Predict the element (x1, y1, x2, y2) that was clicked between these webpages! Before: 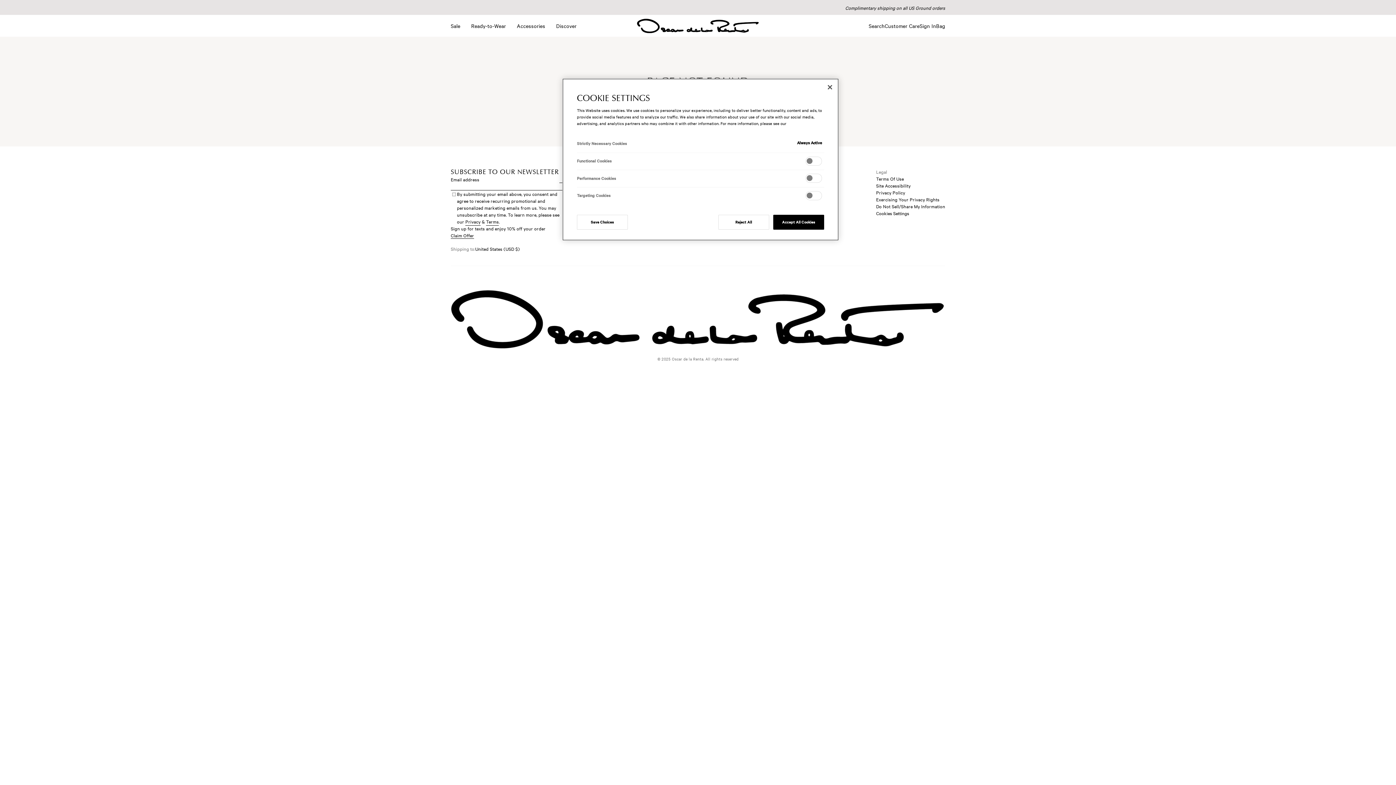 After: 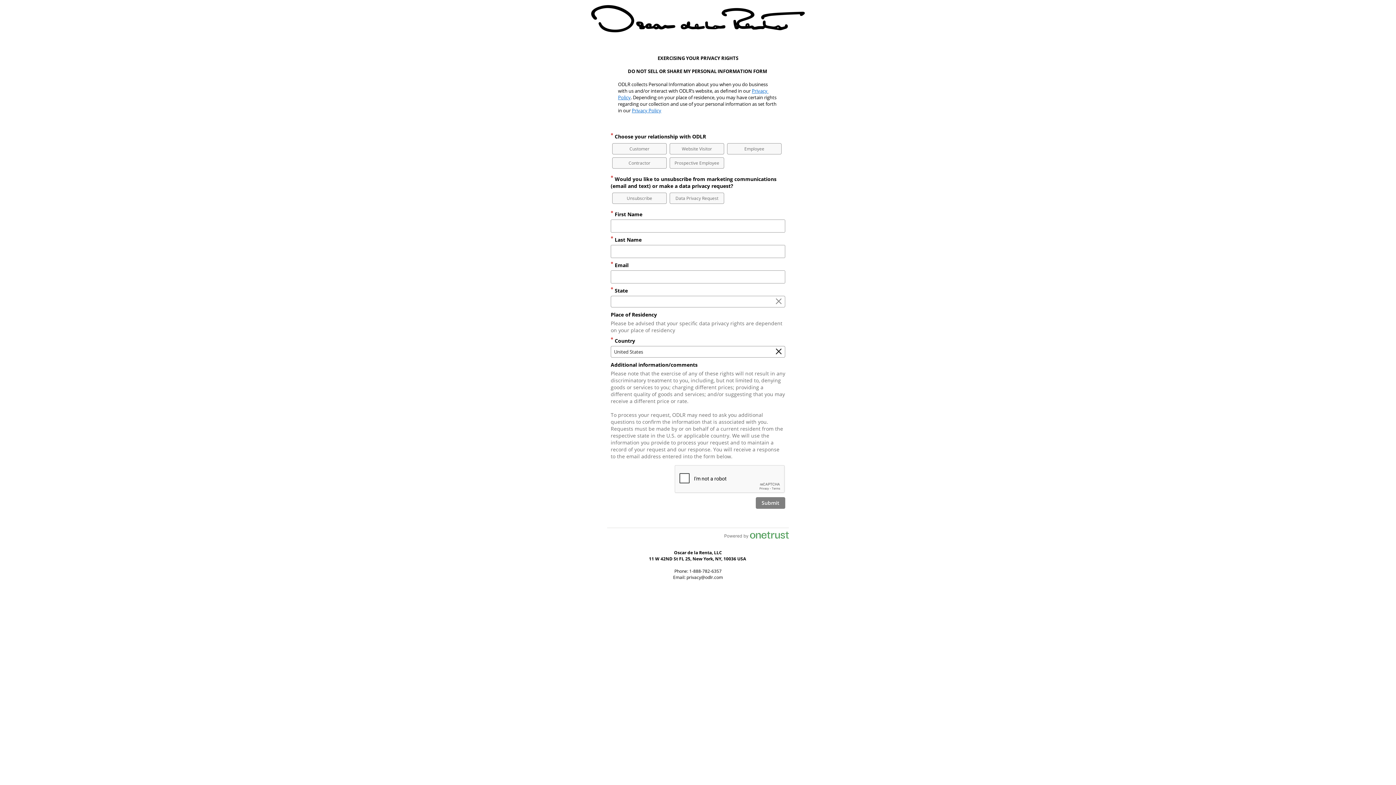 Action: label: Exercising Your Privacy Rights bbox: (876, 196, 939, 202)